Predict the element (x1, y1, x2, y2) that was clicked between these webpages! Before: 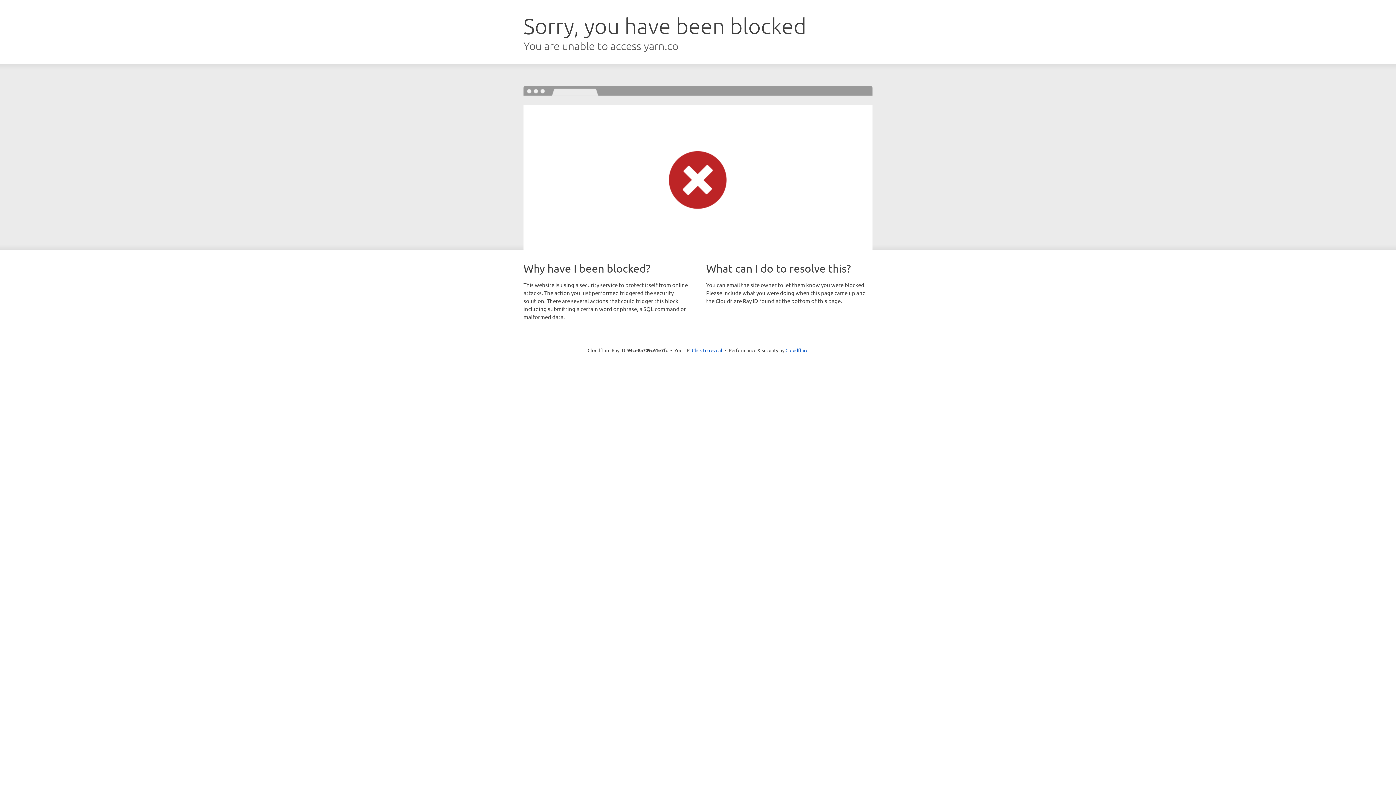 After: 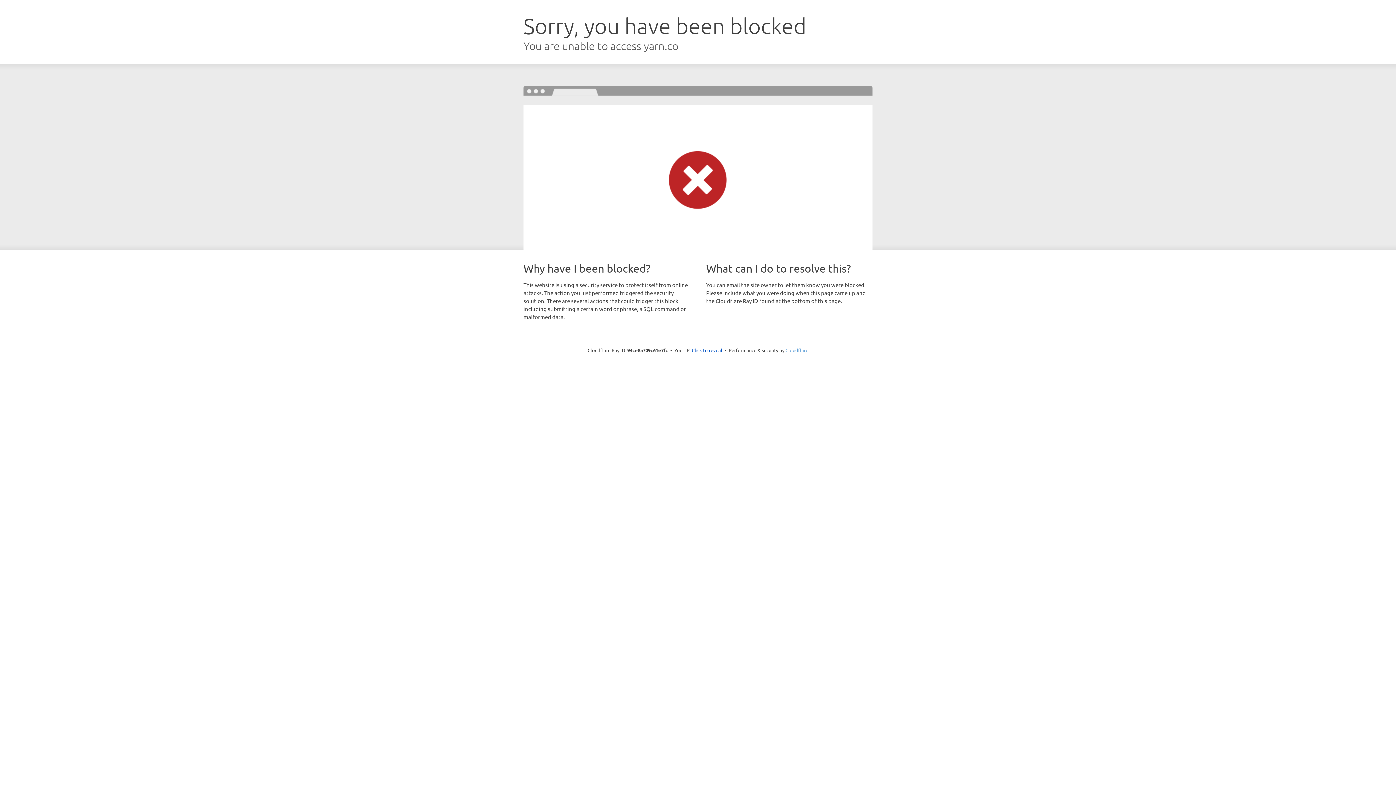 Action: bbox: (785, 347, 808, 353) label: Cloudflare